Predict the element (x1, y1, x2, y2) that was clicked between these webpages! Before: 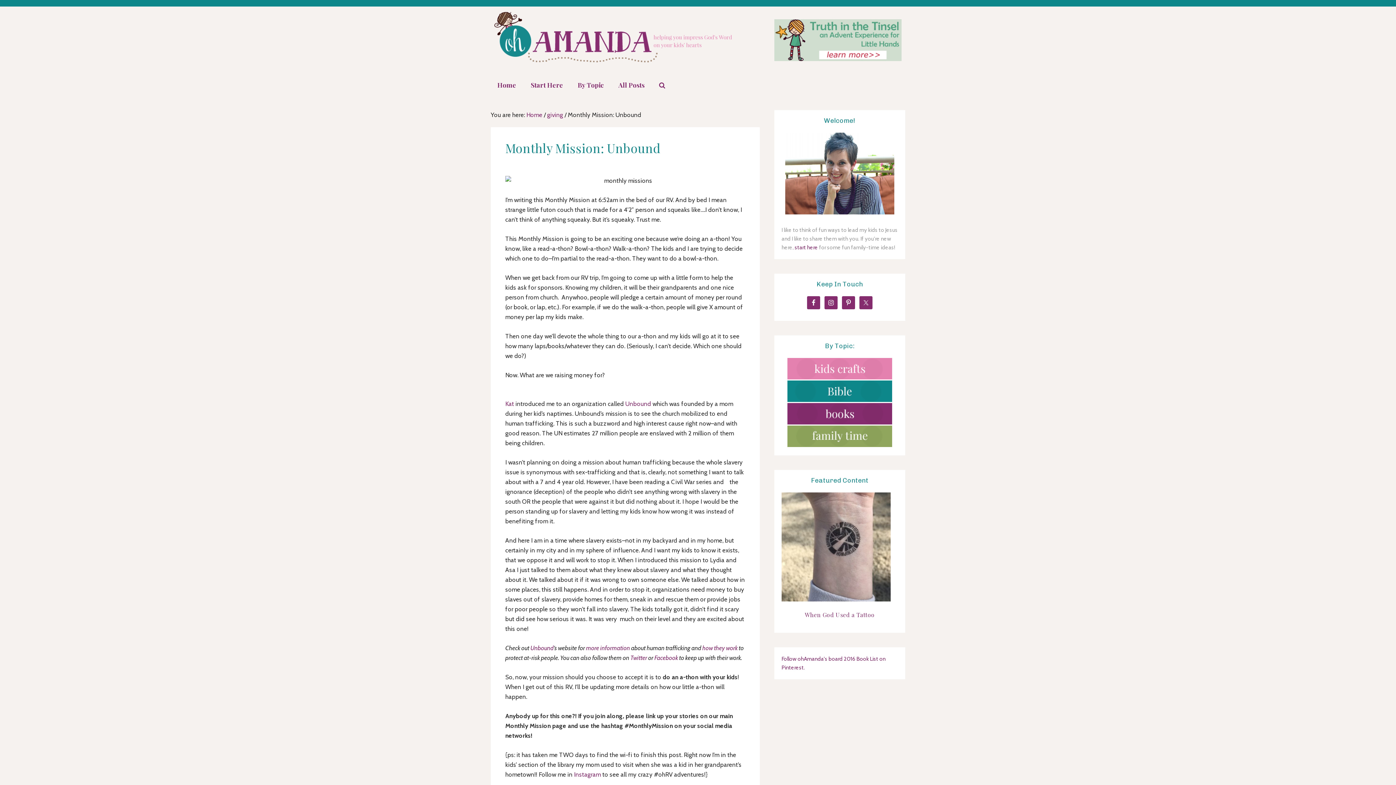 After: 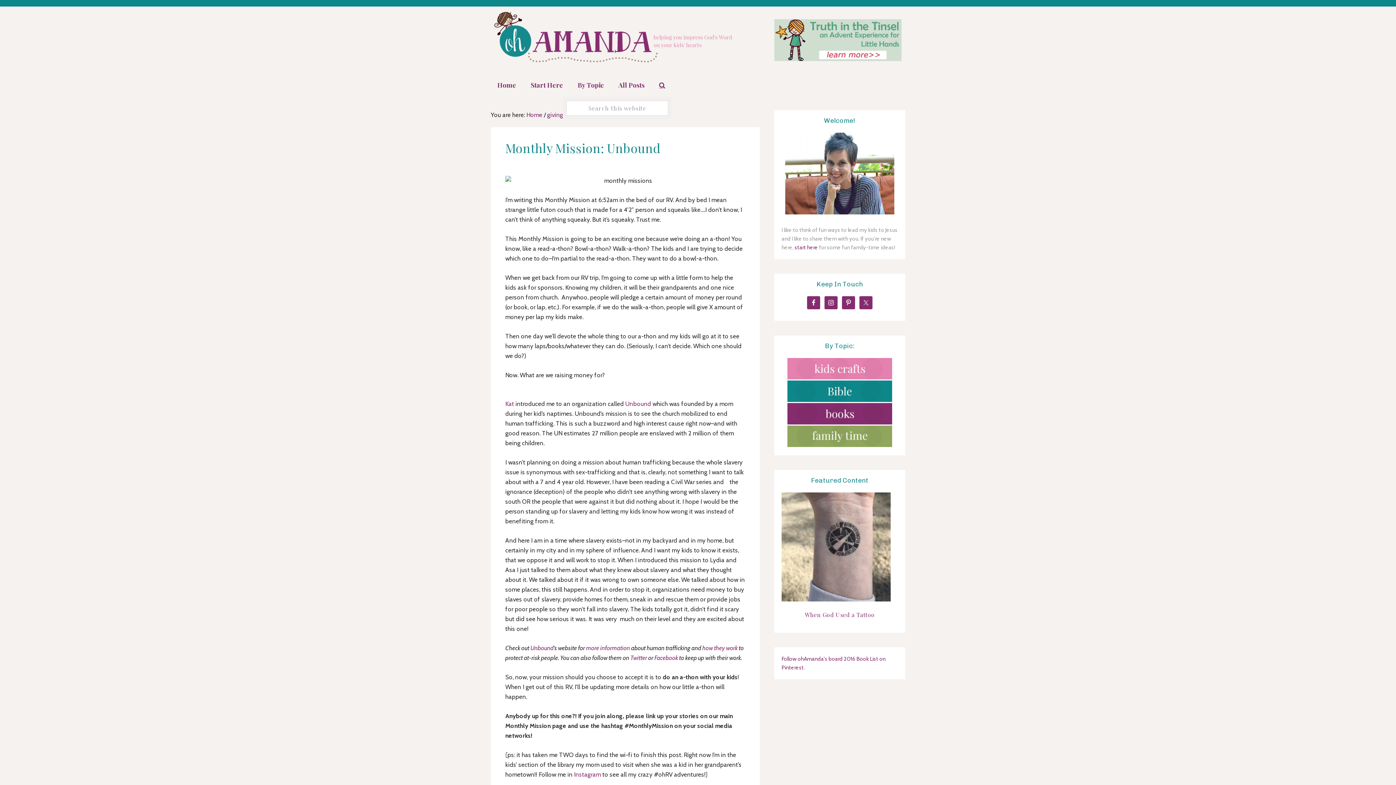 Action: bbox: (652, 73, 672, 97)